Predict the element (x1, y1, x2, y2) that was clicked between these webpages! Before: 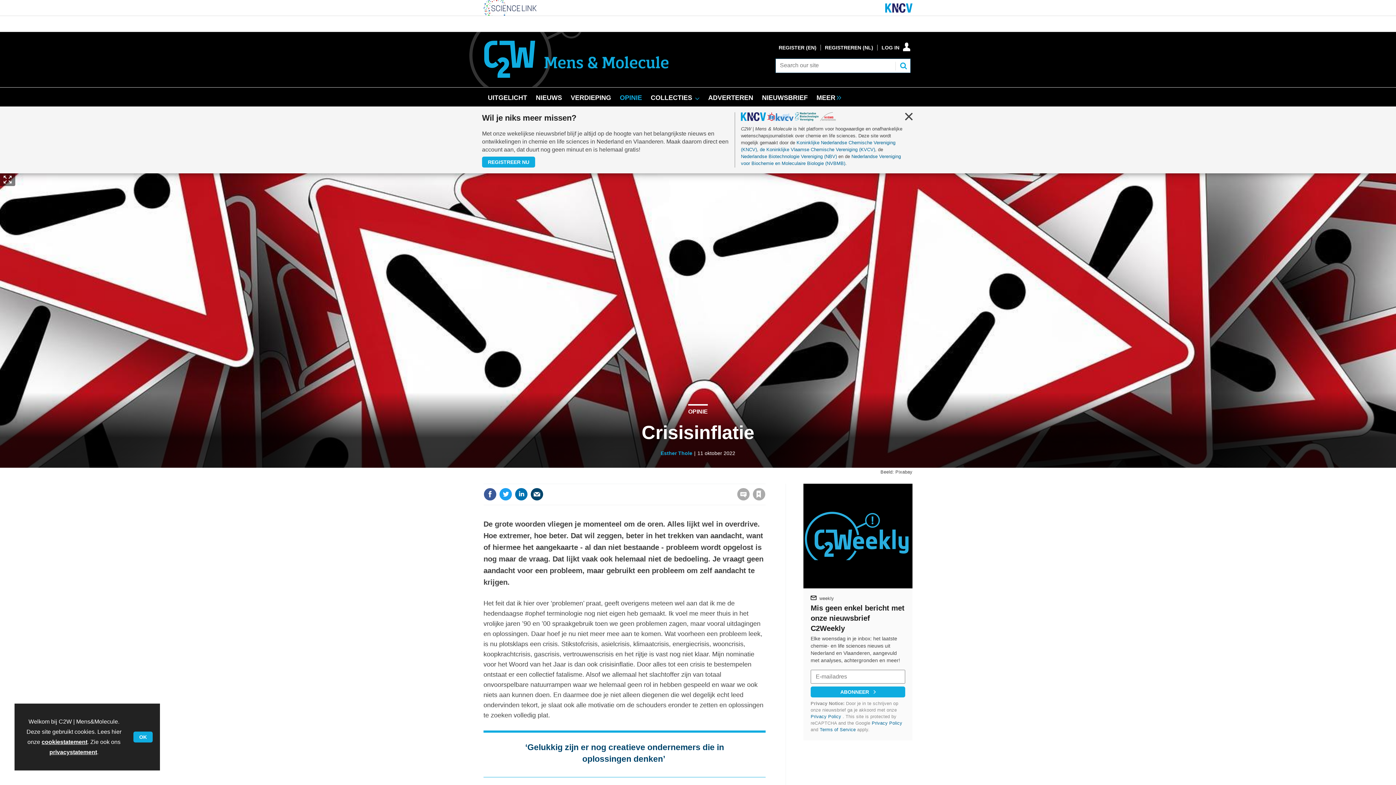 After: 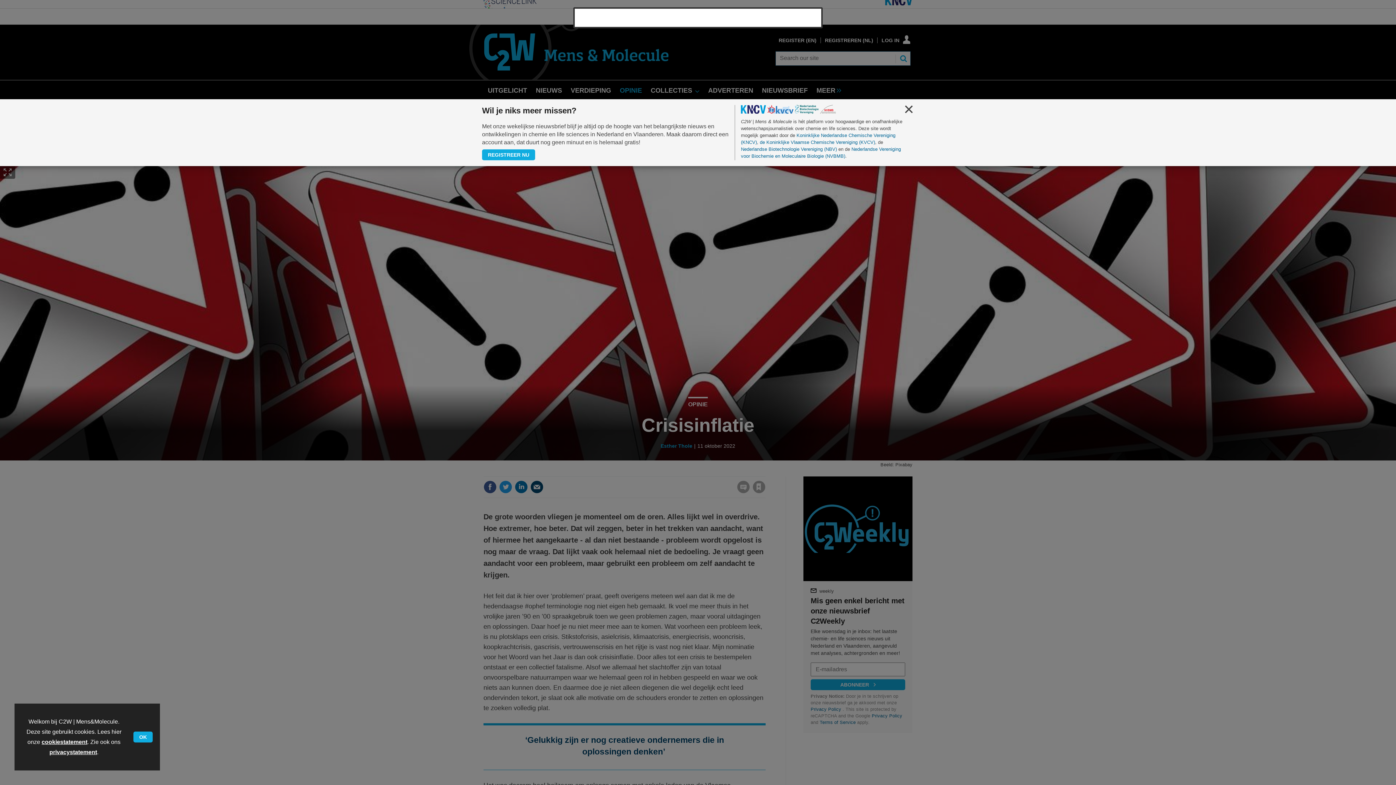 Action: bbox: (881, 44, 910, 50) label: LOG IN